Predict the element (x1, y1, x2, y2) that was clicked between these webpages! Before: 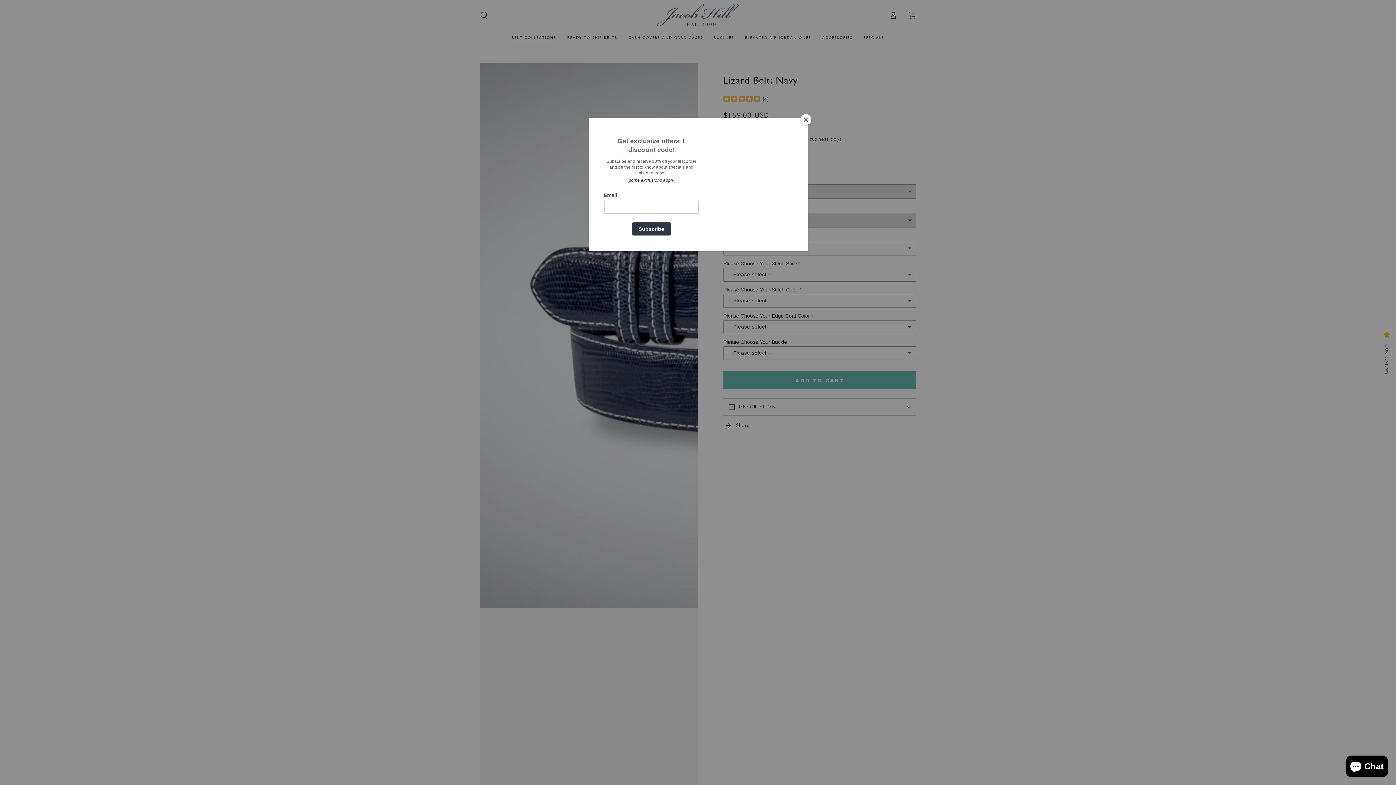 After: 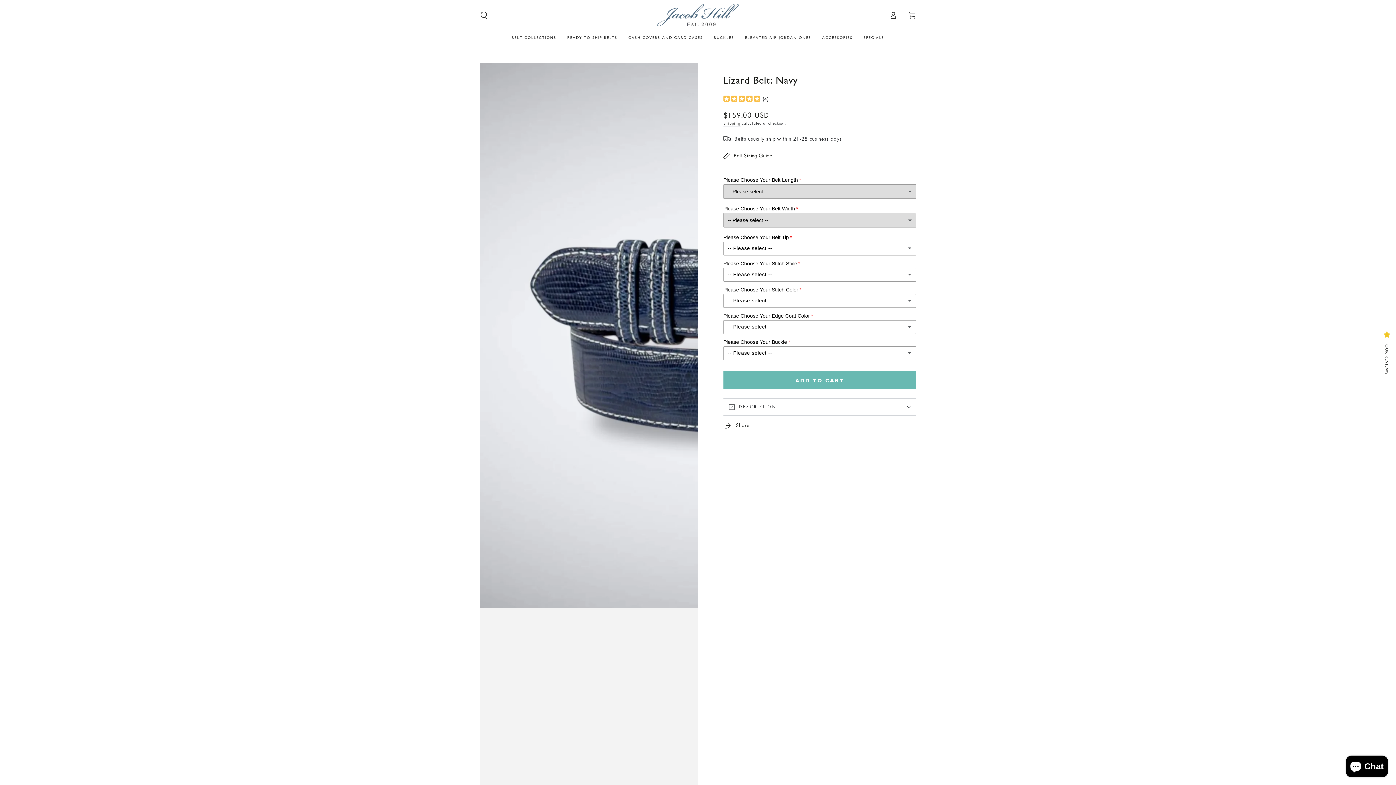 Action: label: Close bbox: (800, 114, 811, 125)